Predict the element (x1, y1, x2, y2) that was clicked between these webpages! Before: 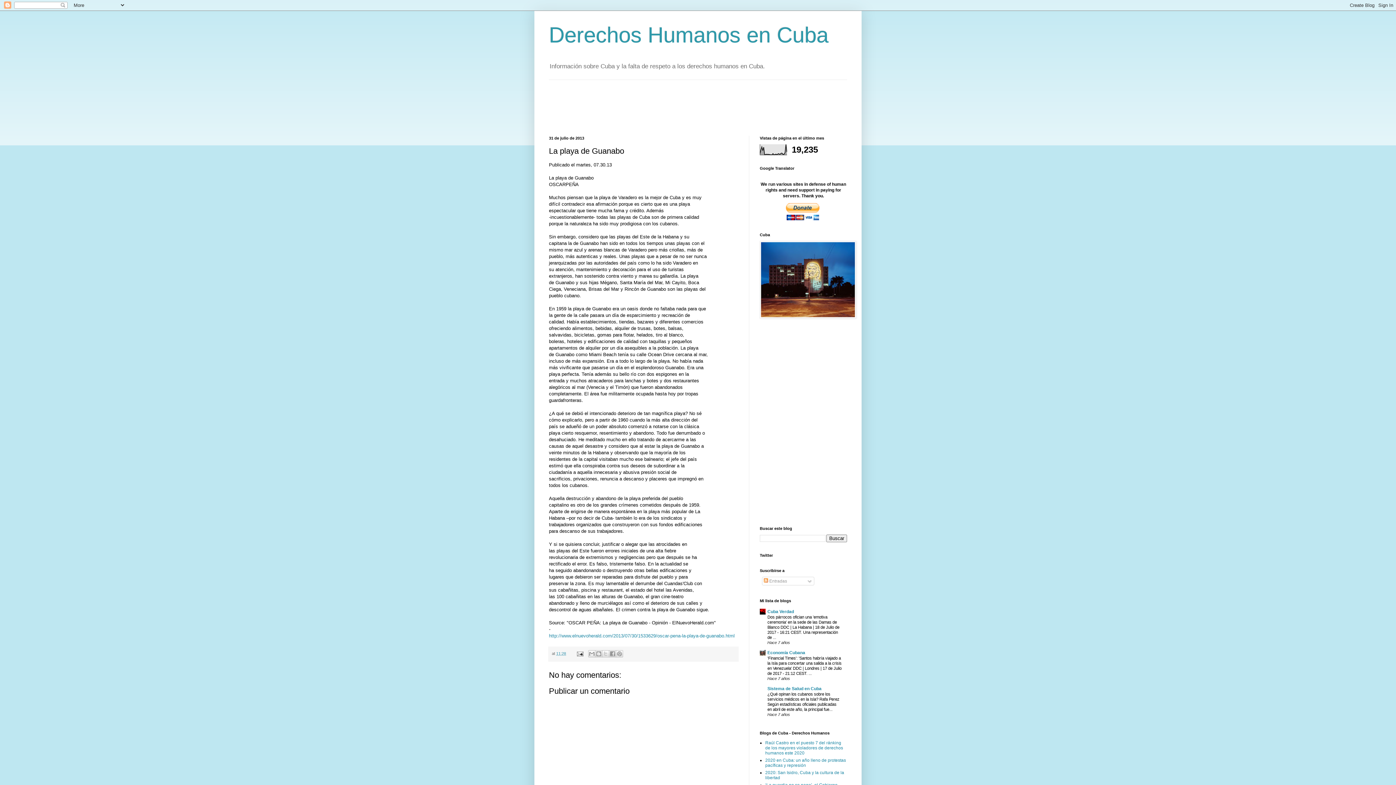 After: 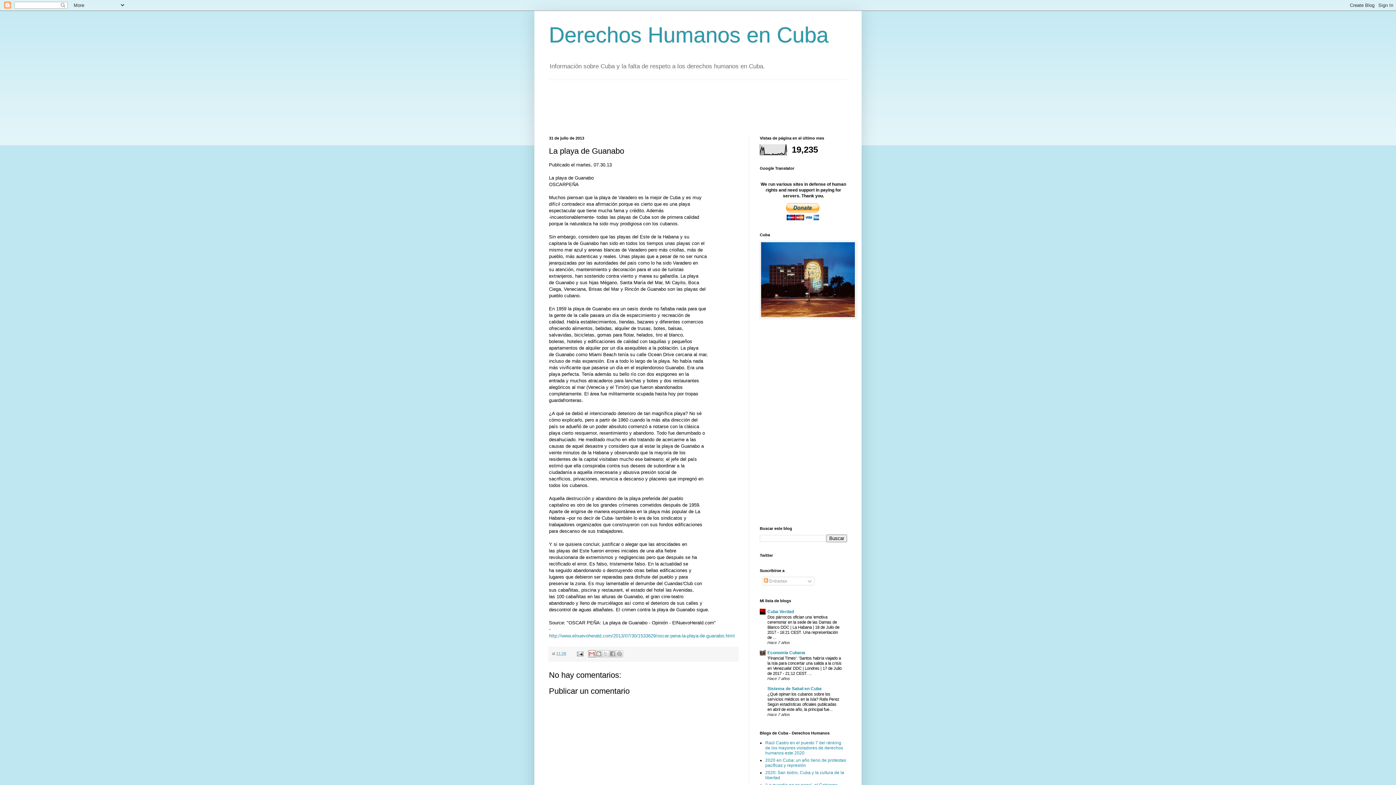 Action: bbox: (588, 650, 595, 657) label: Enviar por correo electrónico